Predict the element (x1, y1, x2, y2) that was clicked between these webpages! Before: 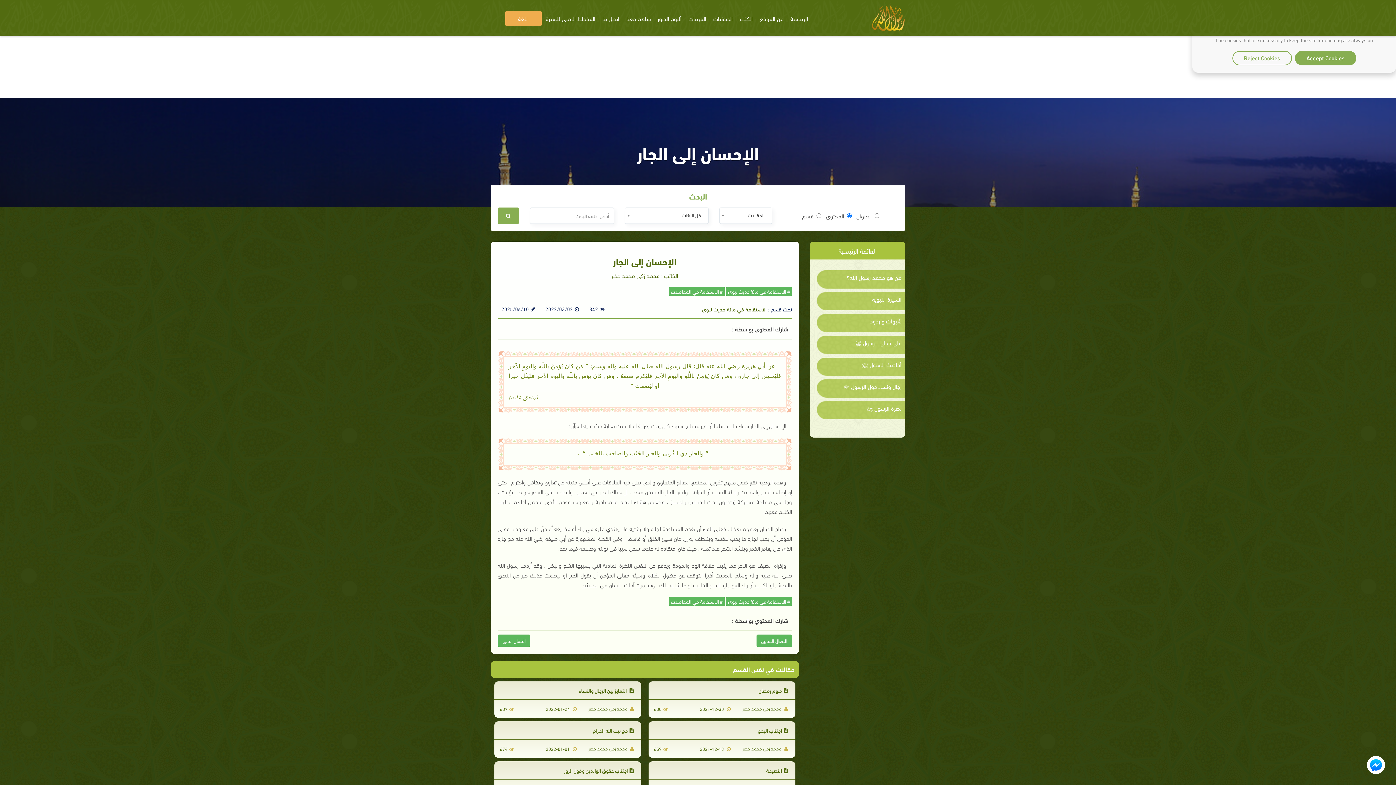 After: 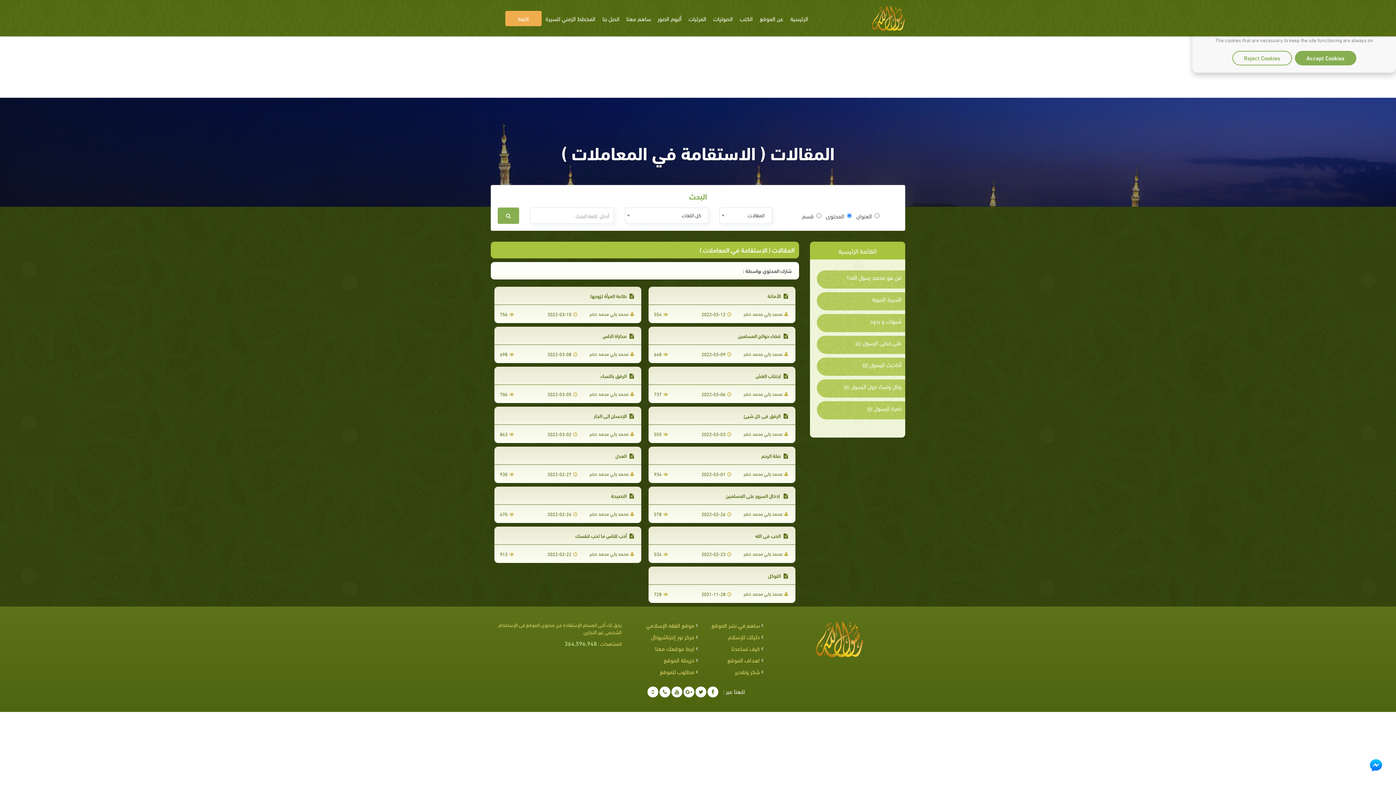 Action: label: # الاستقامة في المعاملات bbox: (668, 597, 724, 606)